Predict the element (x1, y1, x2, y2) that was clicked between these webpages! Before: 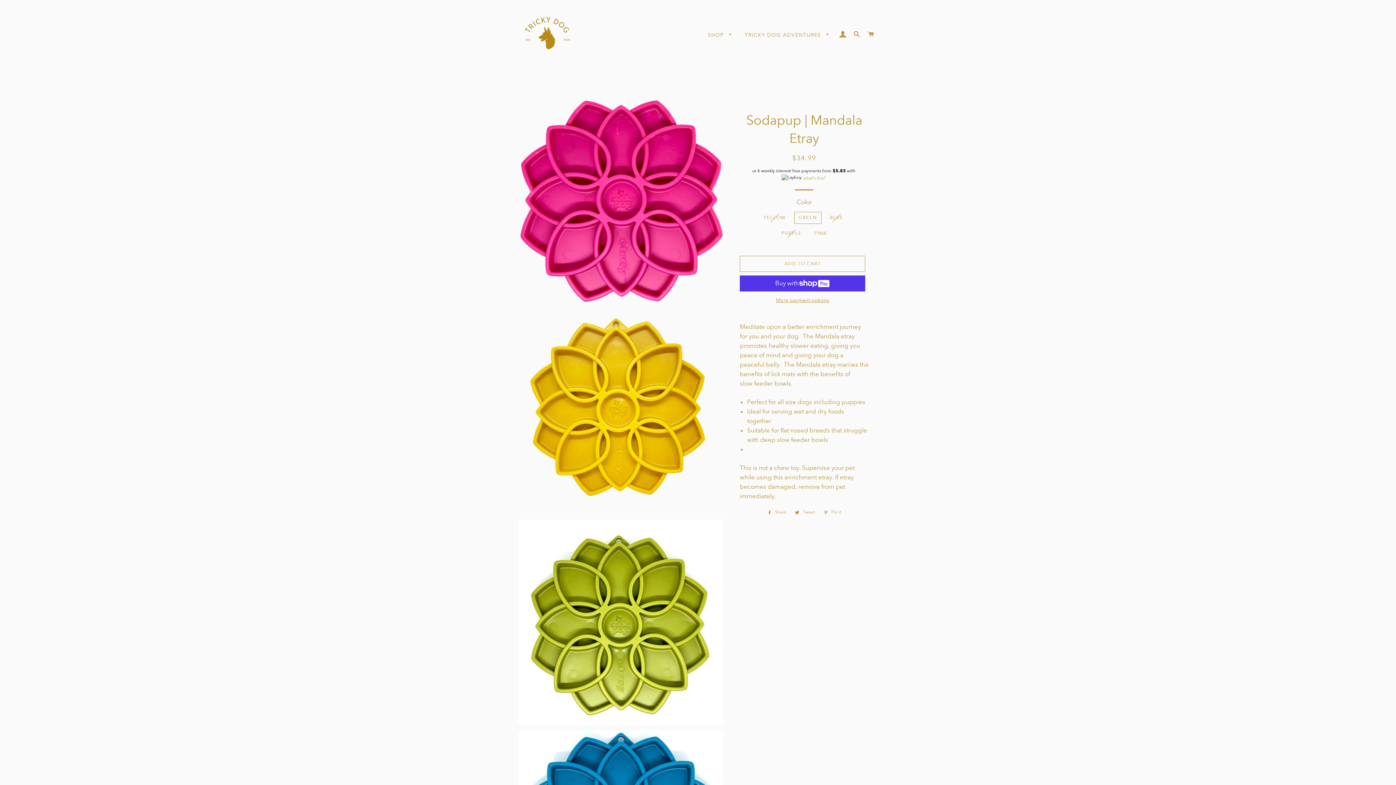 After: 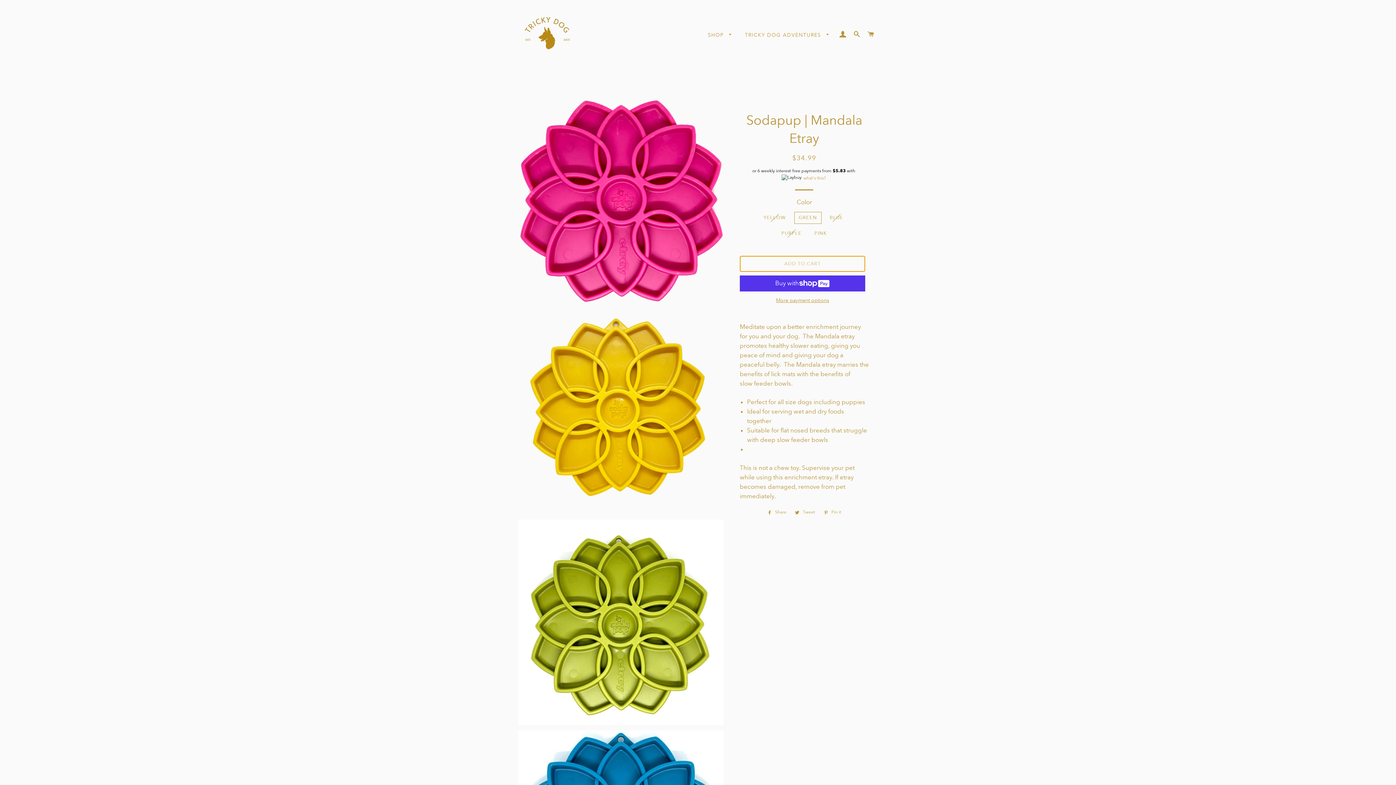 Action: bbox: (739, 256, 865, 272) label: ADD TO CART